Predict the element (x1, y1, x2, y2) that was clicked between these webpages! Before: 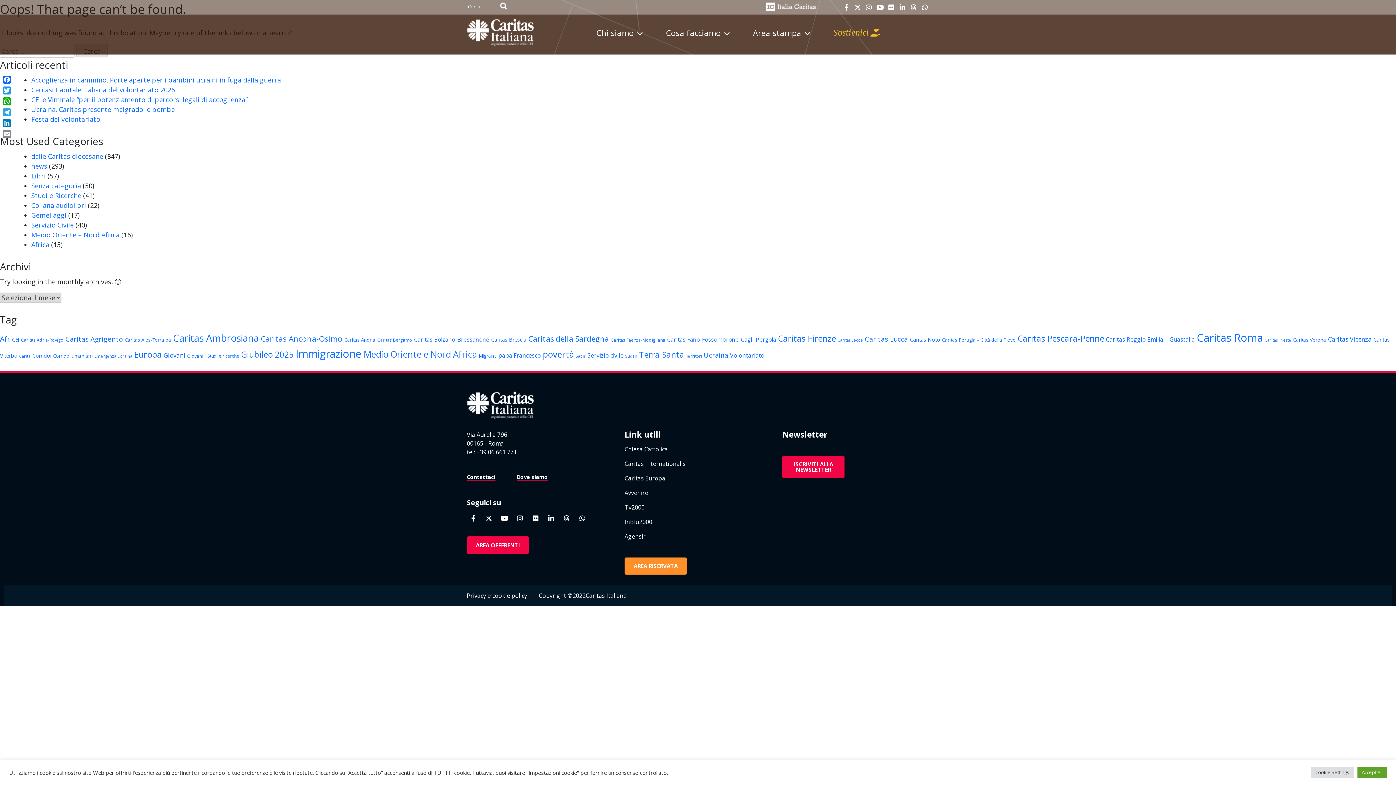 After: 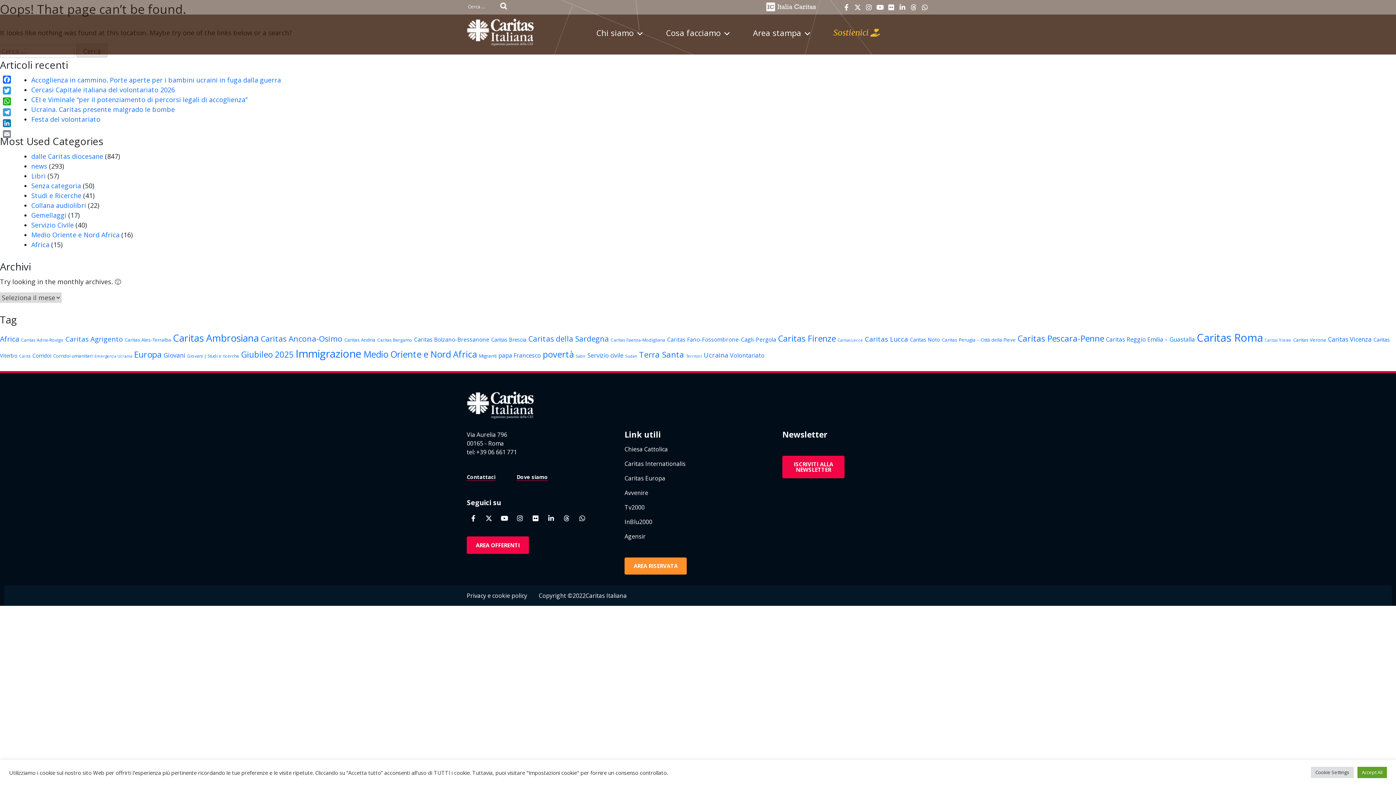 Action: bbox: (909, 0, 918, 13) label: Caritas Italiana on Threads